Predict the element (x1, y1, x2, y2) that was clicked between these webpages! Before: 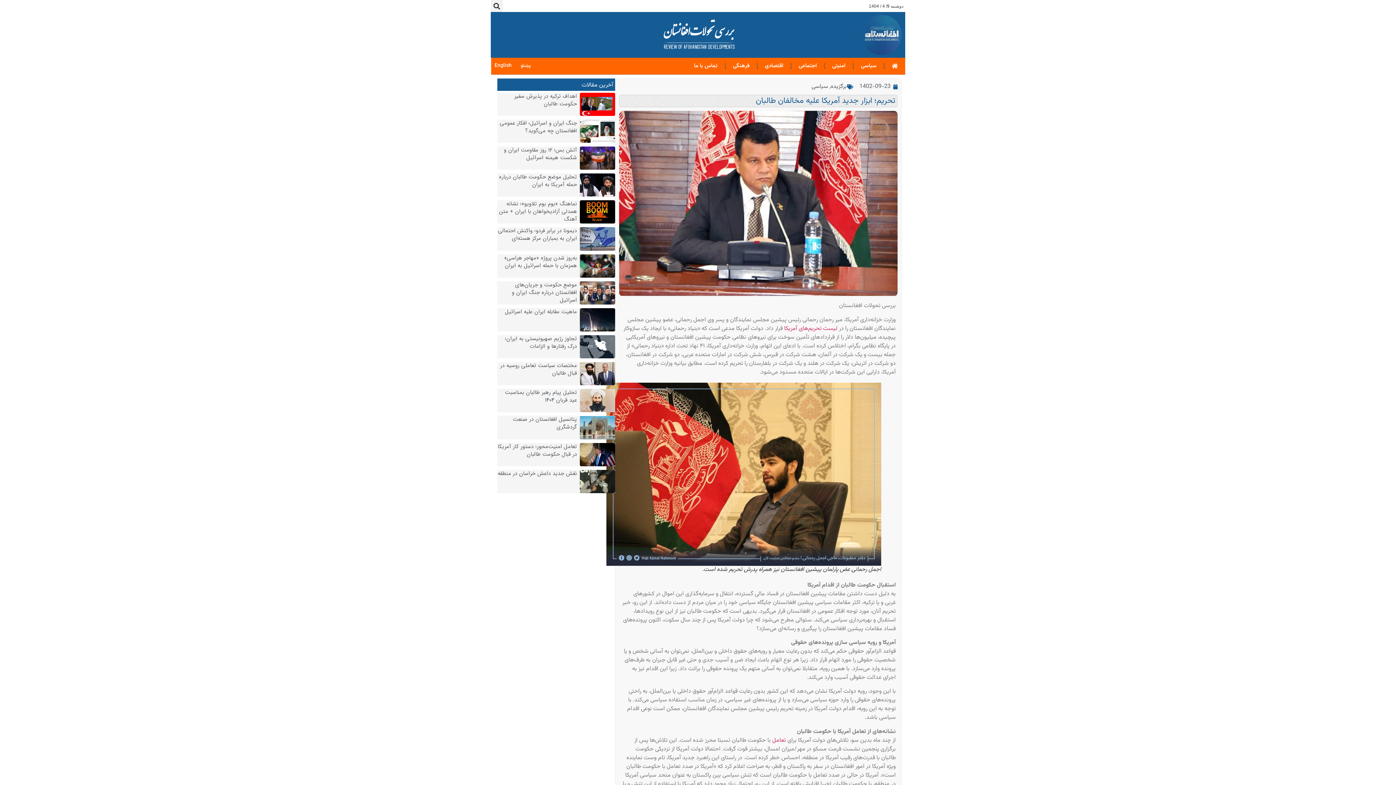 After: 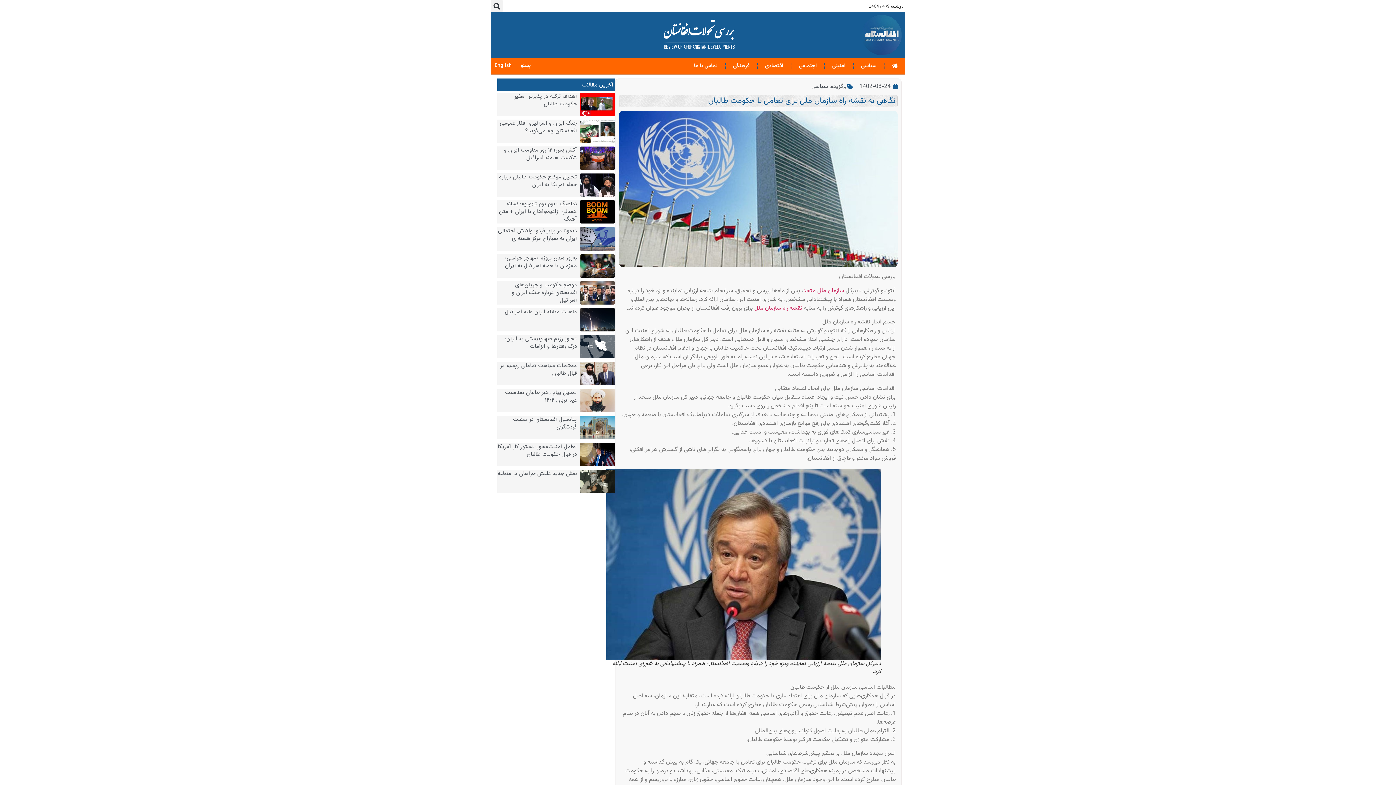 Action: label: تعامل  bbox: (770, 736, 786, 745)